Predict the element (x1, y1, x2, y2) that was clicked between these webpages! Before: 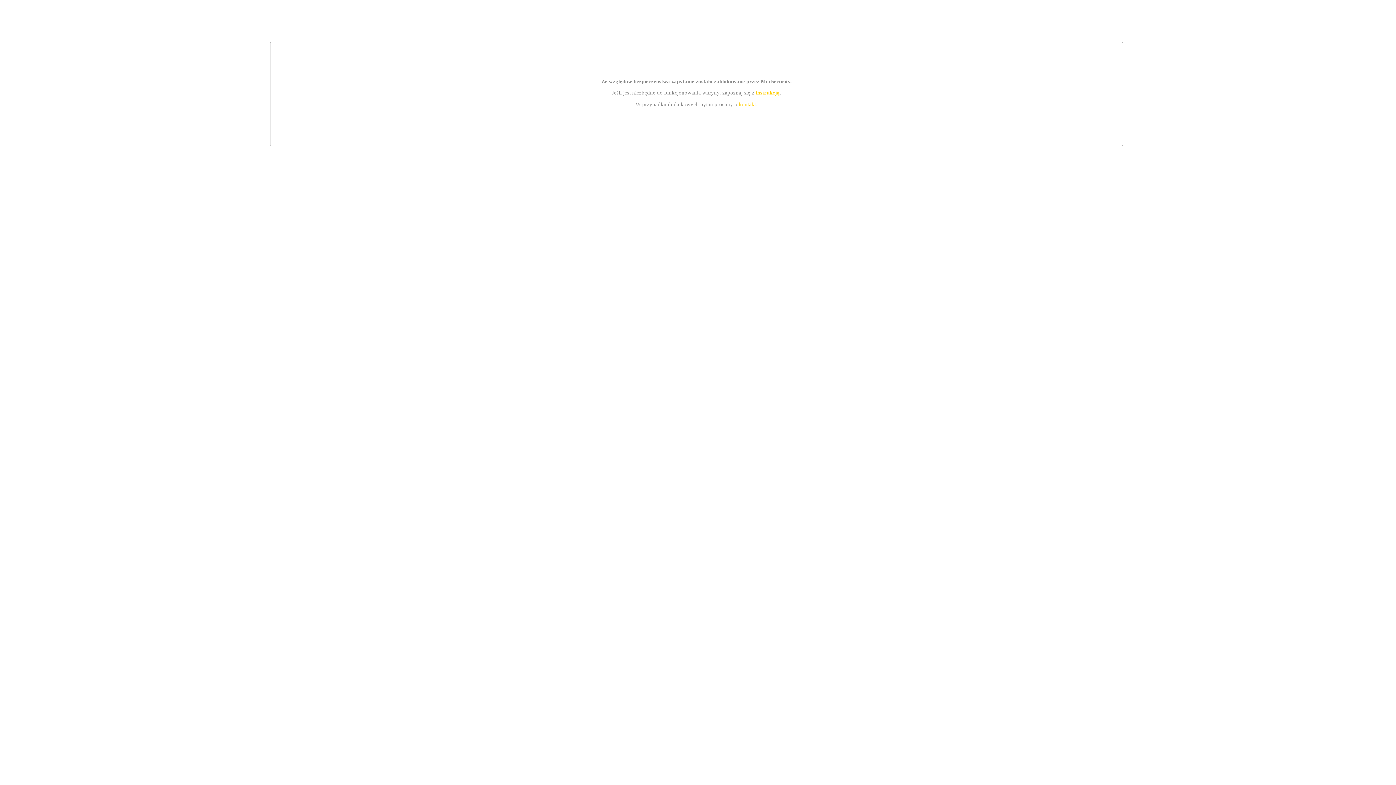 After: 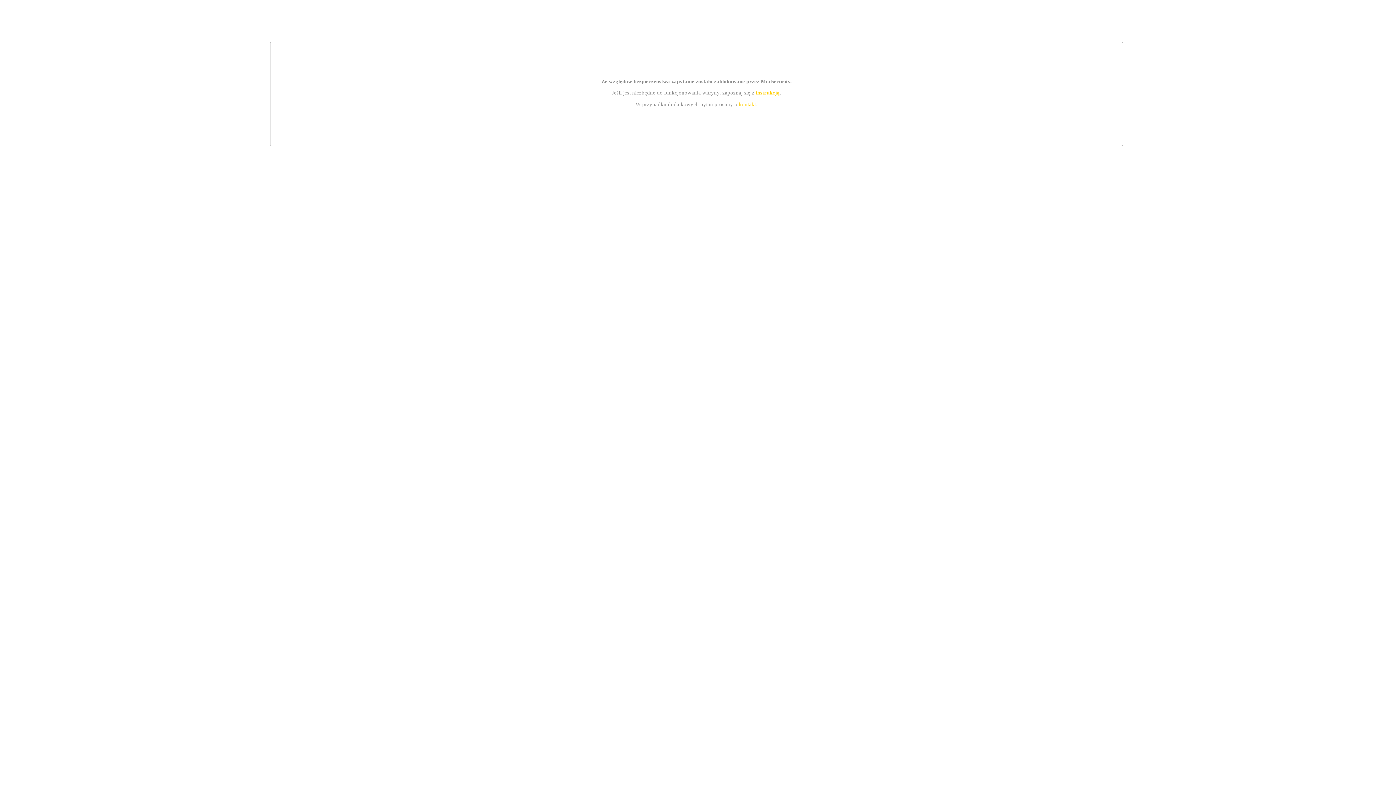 Action: label: instrukcją bbox: (755, 89, 779, 95)